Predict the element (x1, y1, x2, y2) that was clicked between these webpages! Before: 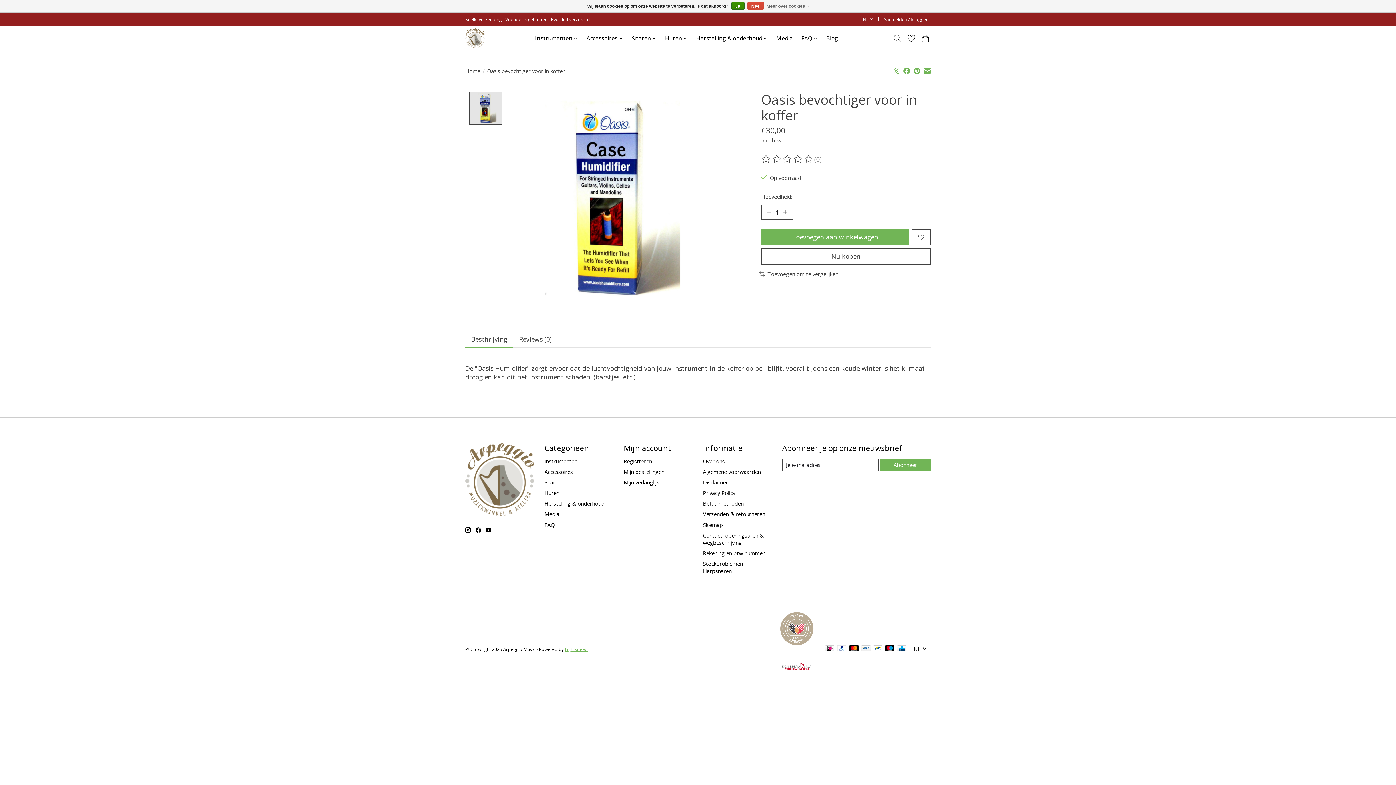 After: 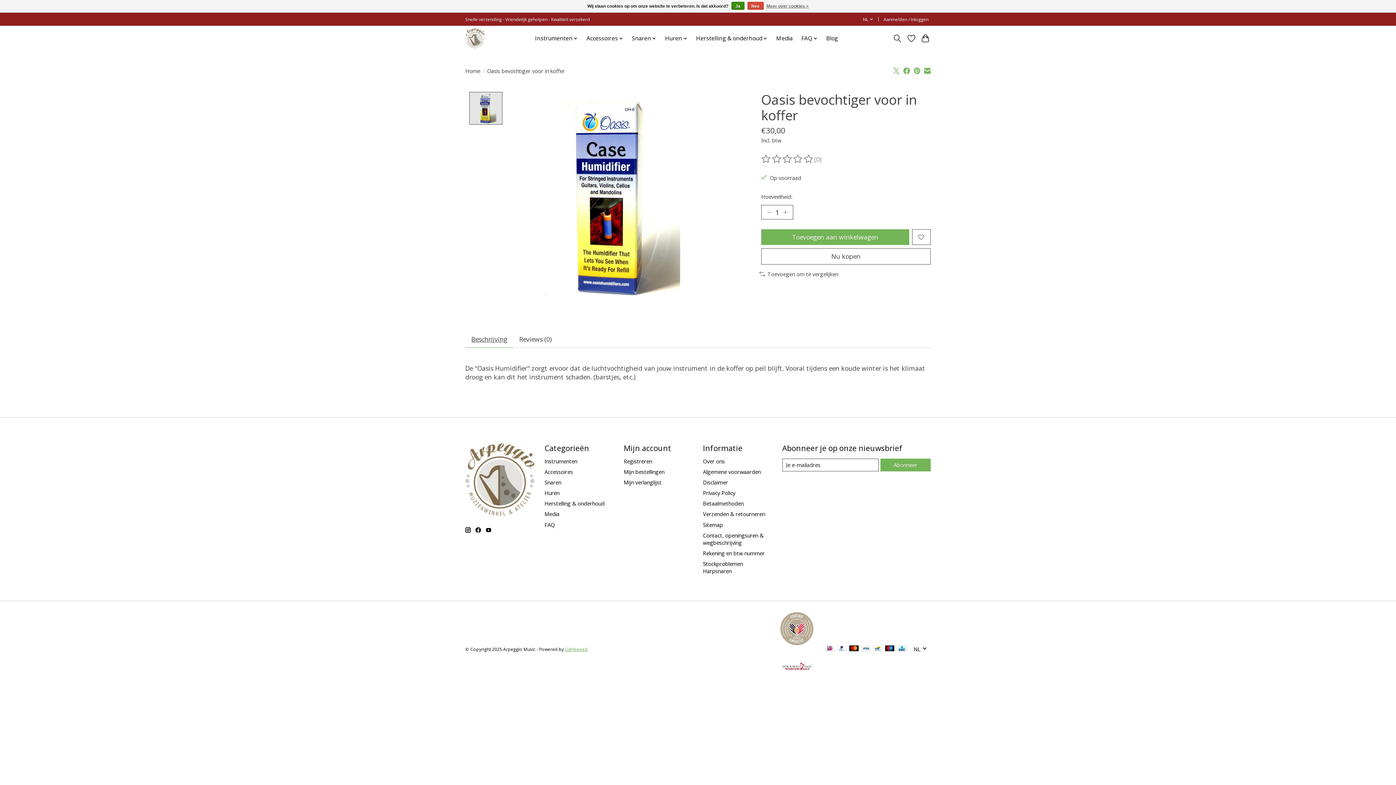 Action: bbox: (565, 646, 588, 652) label: Powered by Lightspeed